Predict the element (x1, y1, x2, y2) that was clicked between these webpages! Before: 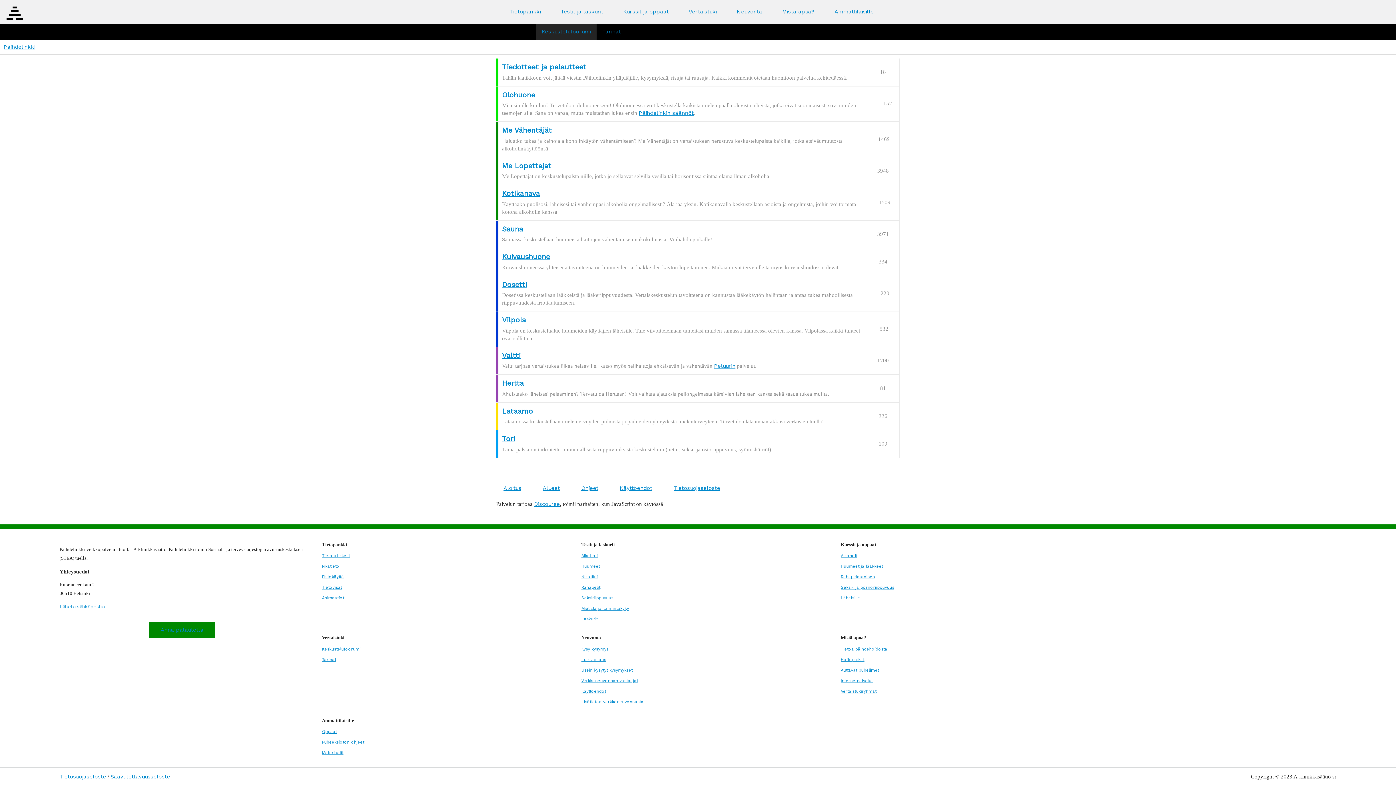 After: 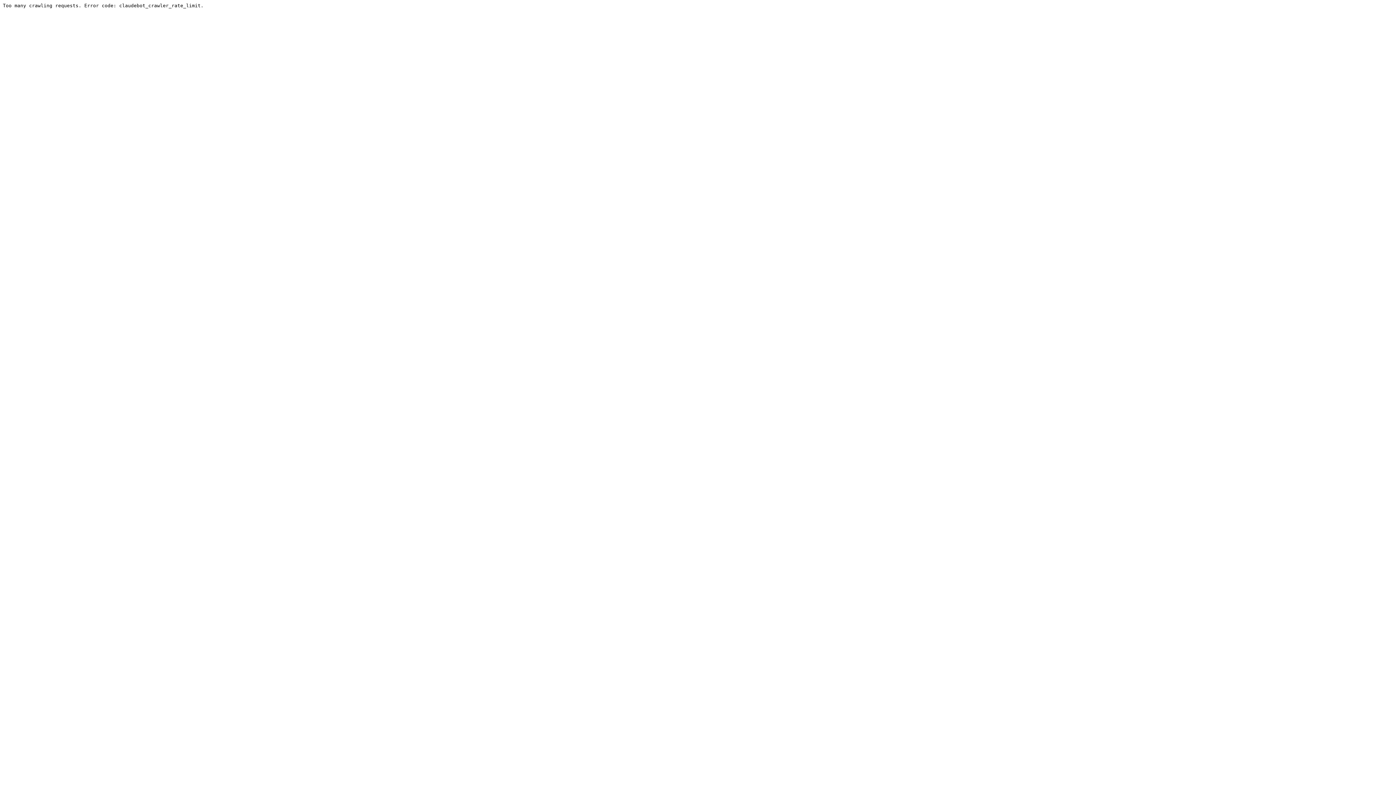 Action: label: Kuivaushuone bbox: (502, 252, 550, 261)